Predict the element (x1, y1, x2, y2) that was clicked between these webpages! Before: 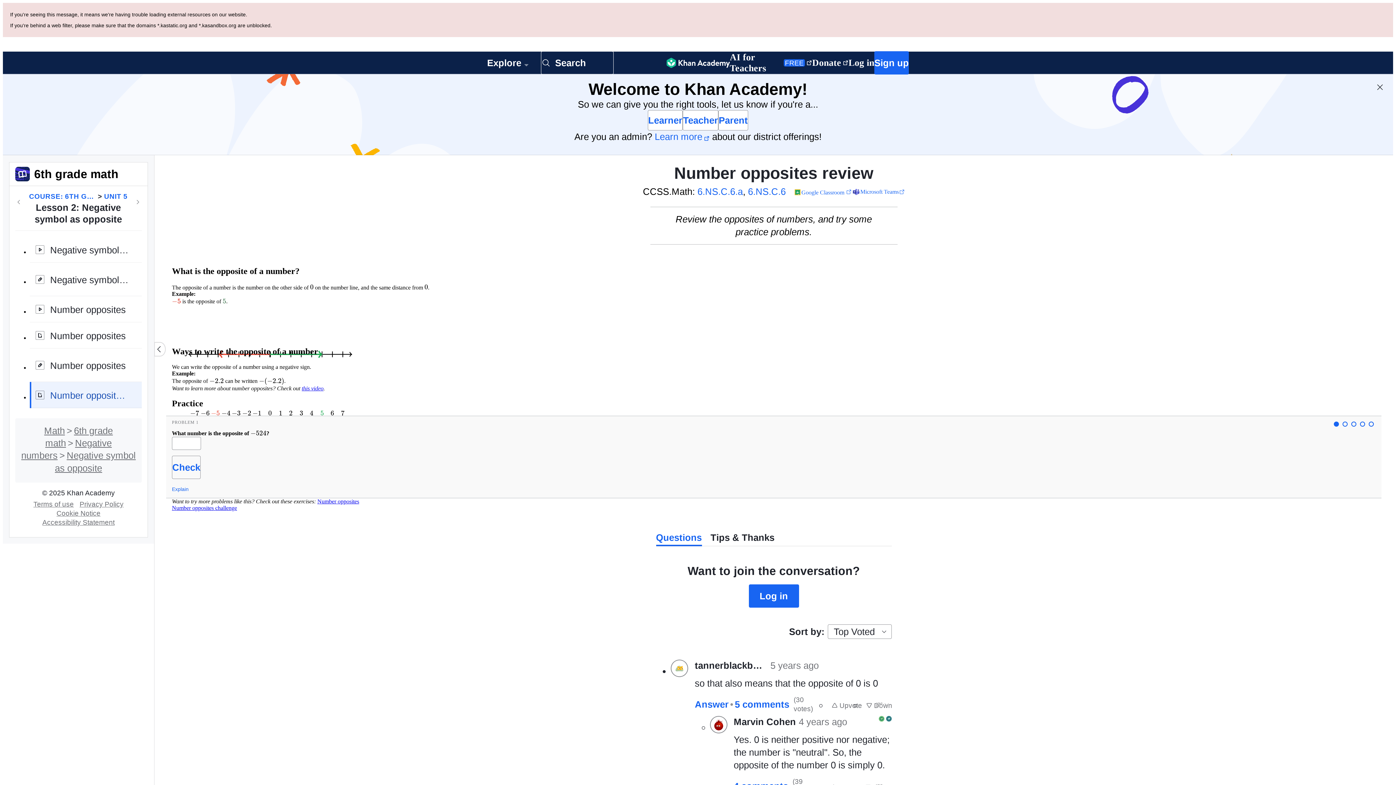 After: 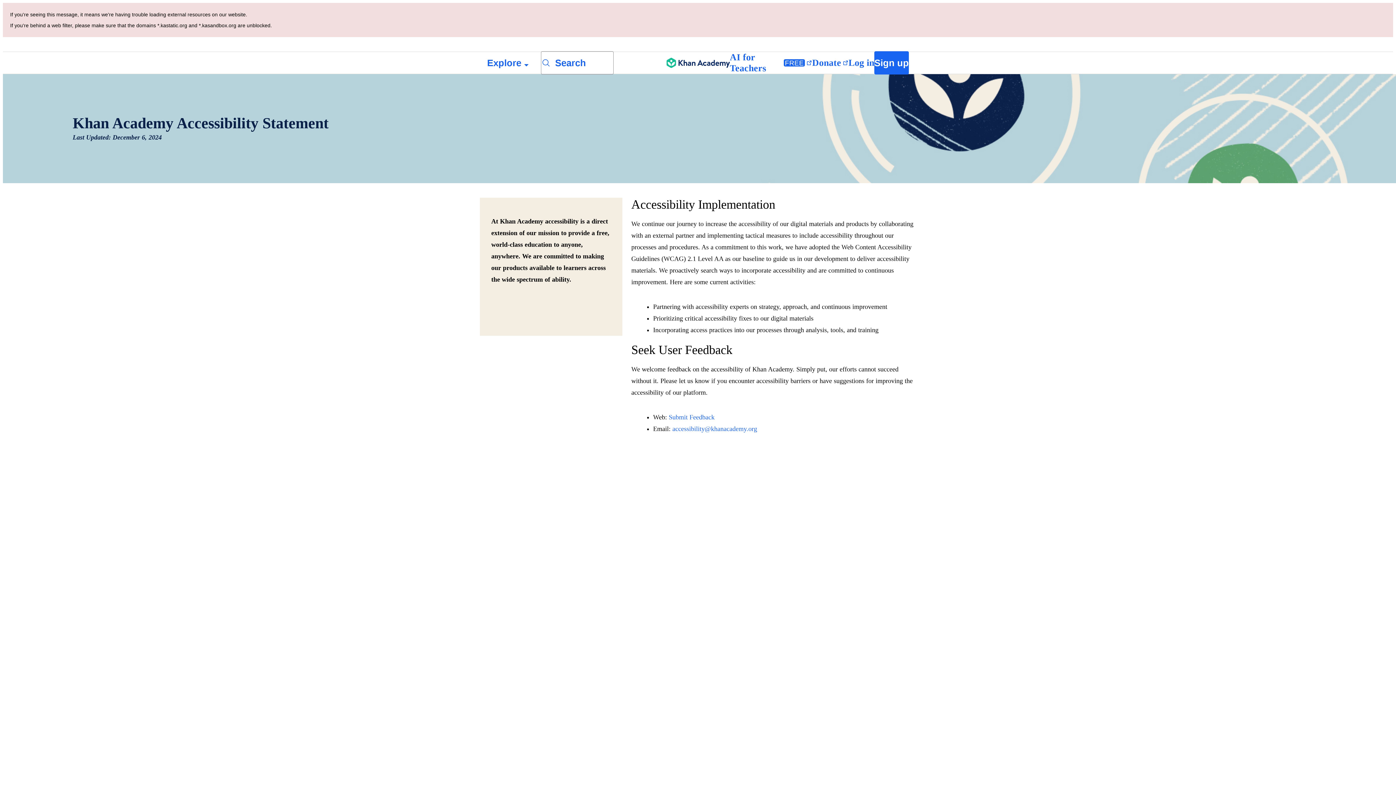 Action: bbox: (39, 437, 117, 445) label: Accessibility Statement